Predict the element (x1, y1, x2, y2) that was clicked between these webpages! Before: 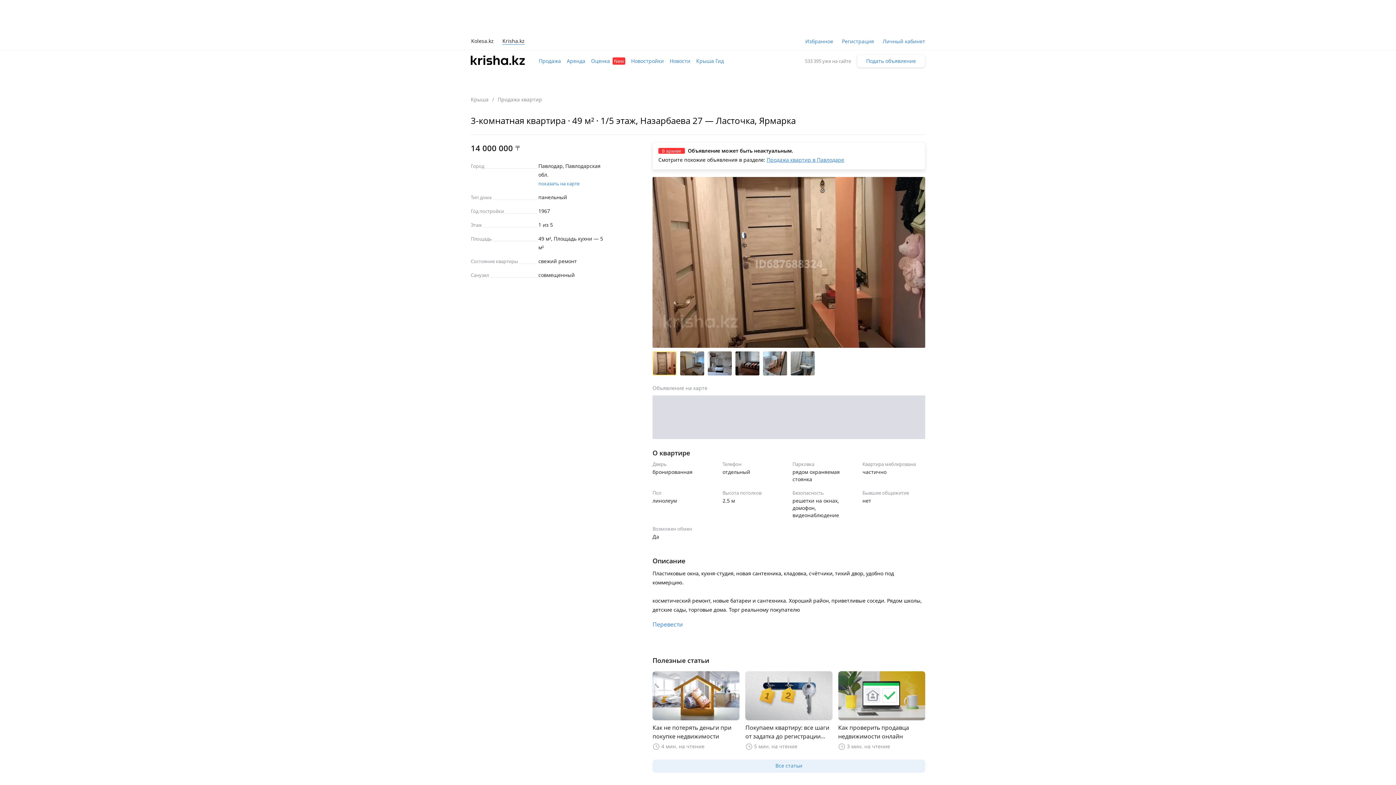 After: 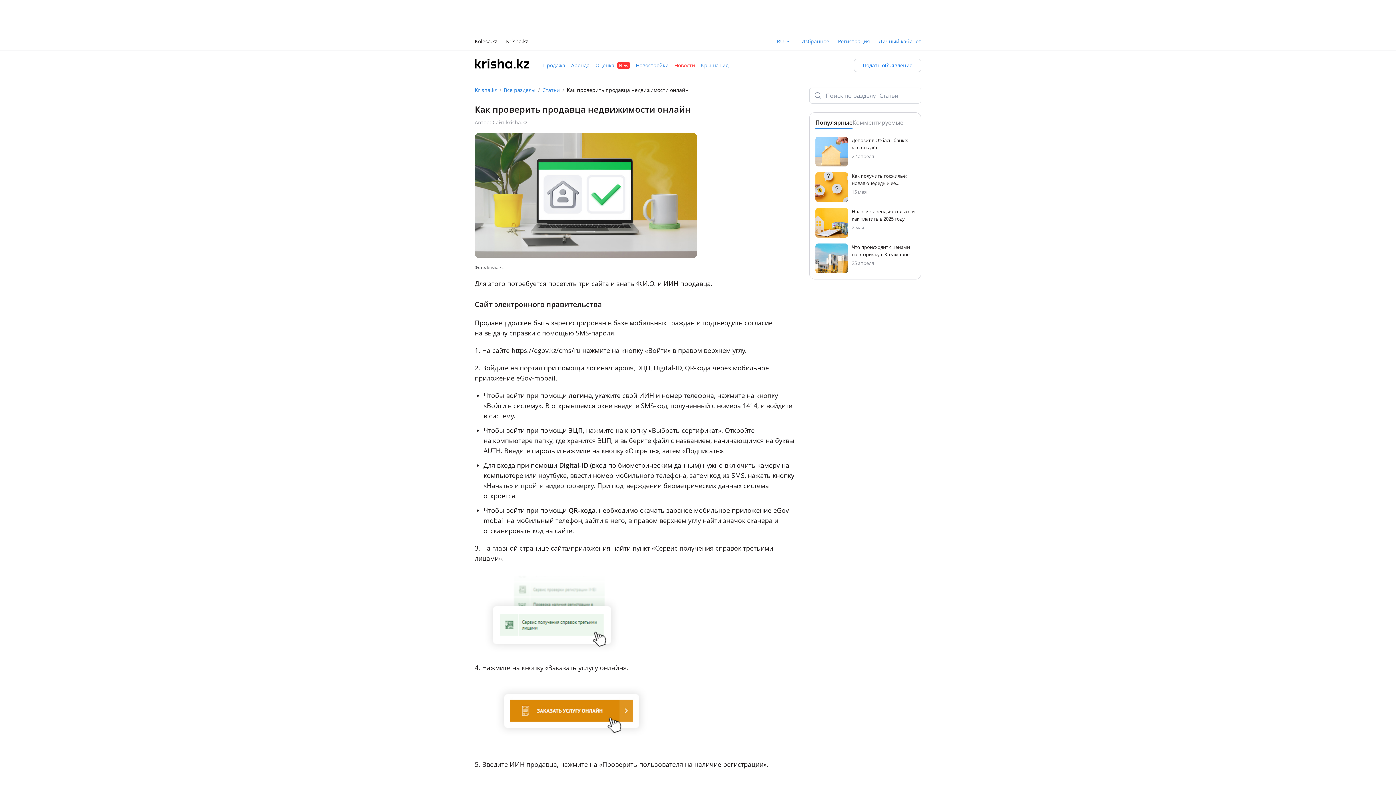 Action: bbox: (838, 671, 925, 751) label: Как проверить продавца недвижимости онлайн

3 мин. на чтение